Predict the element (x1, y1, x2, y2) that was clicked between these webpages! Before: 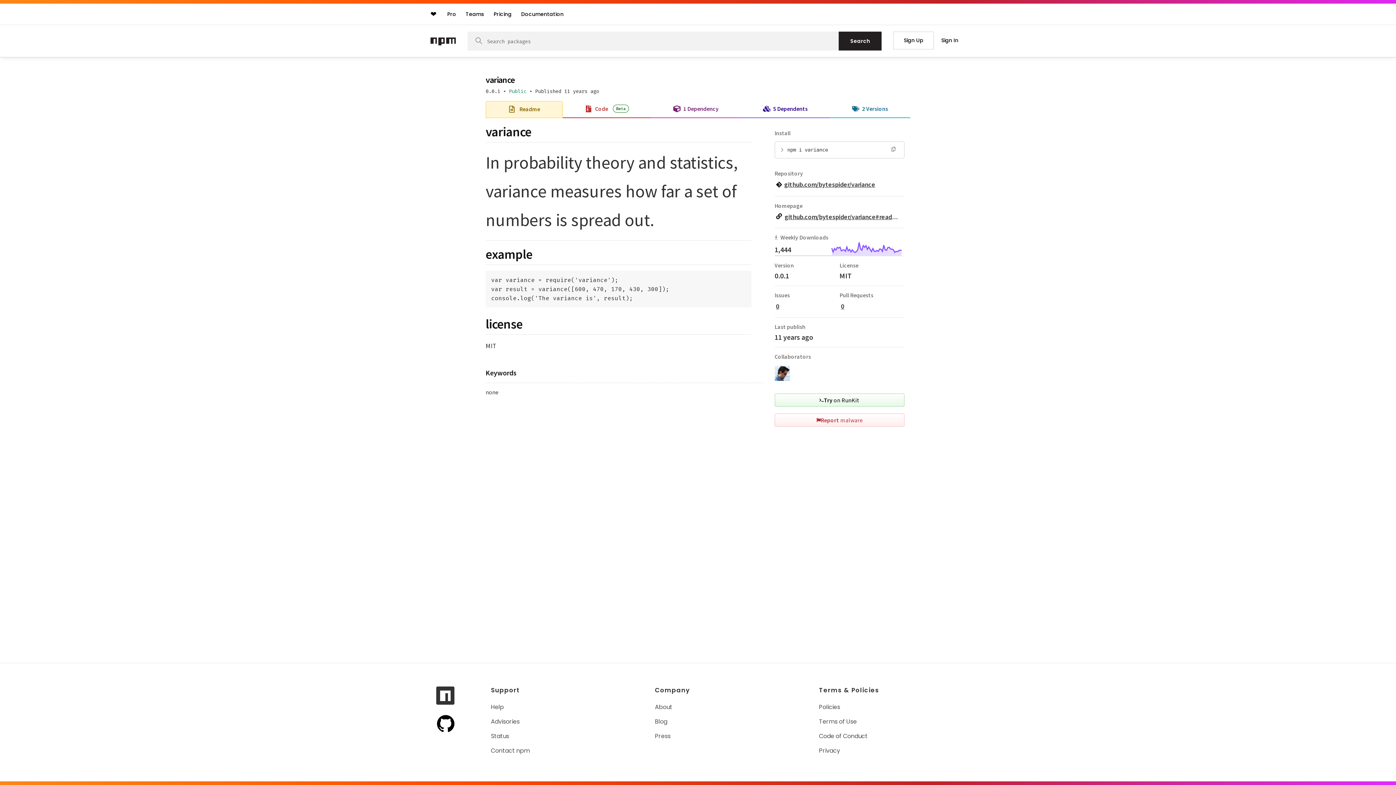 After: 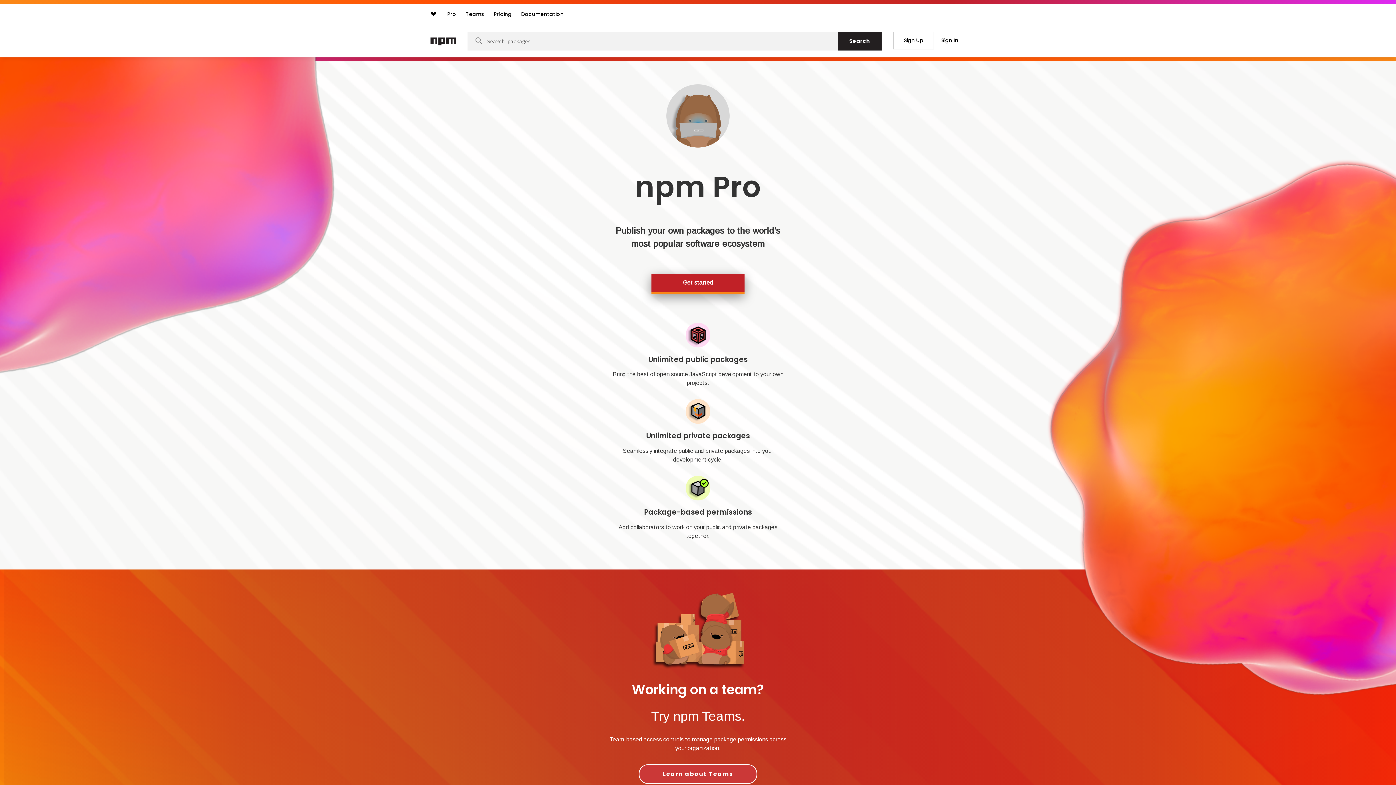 Action: bbox: (443, 7, 459, 20) label: Pro